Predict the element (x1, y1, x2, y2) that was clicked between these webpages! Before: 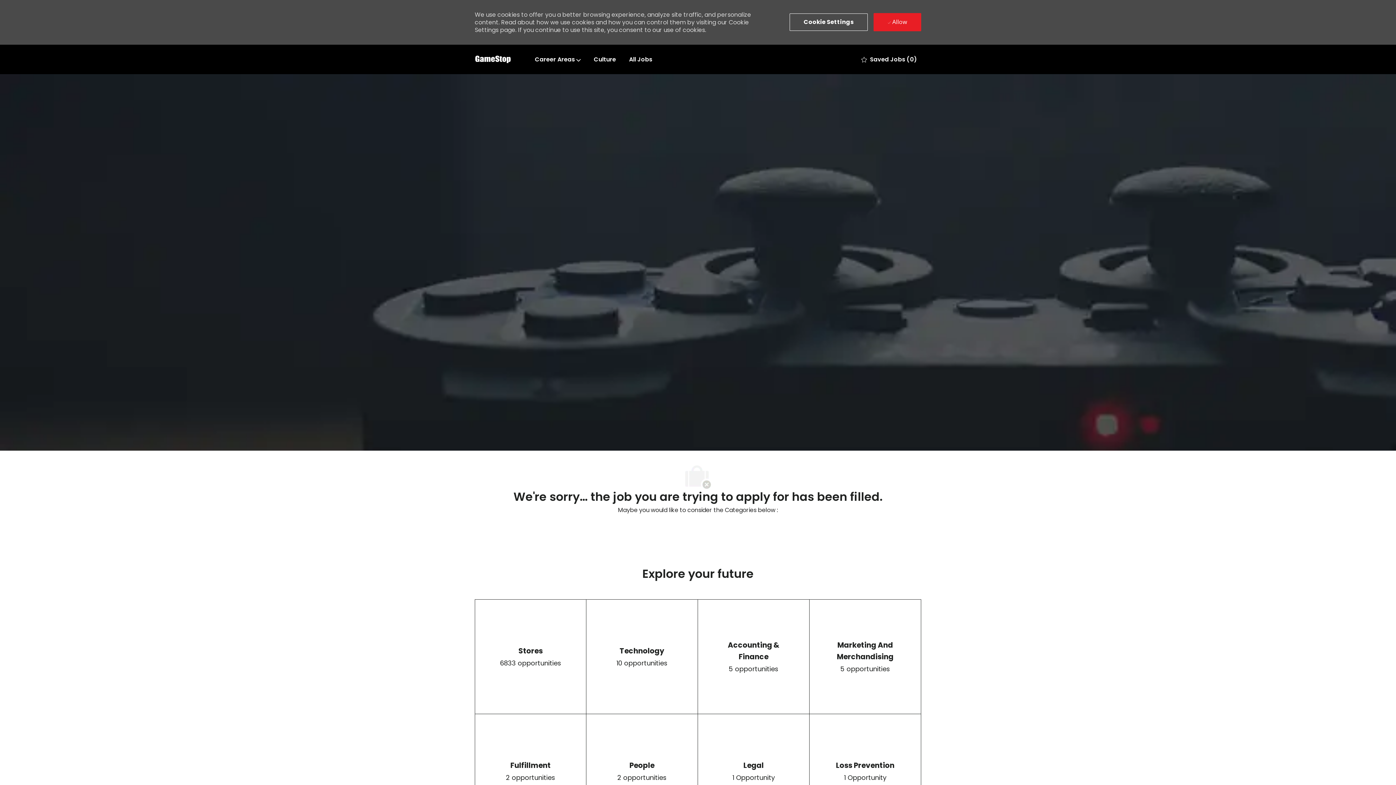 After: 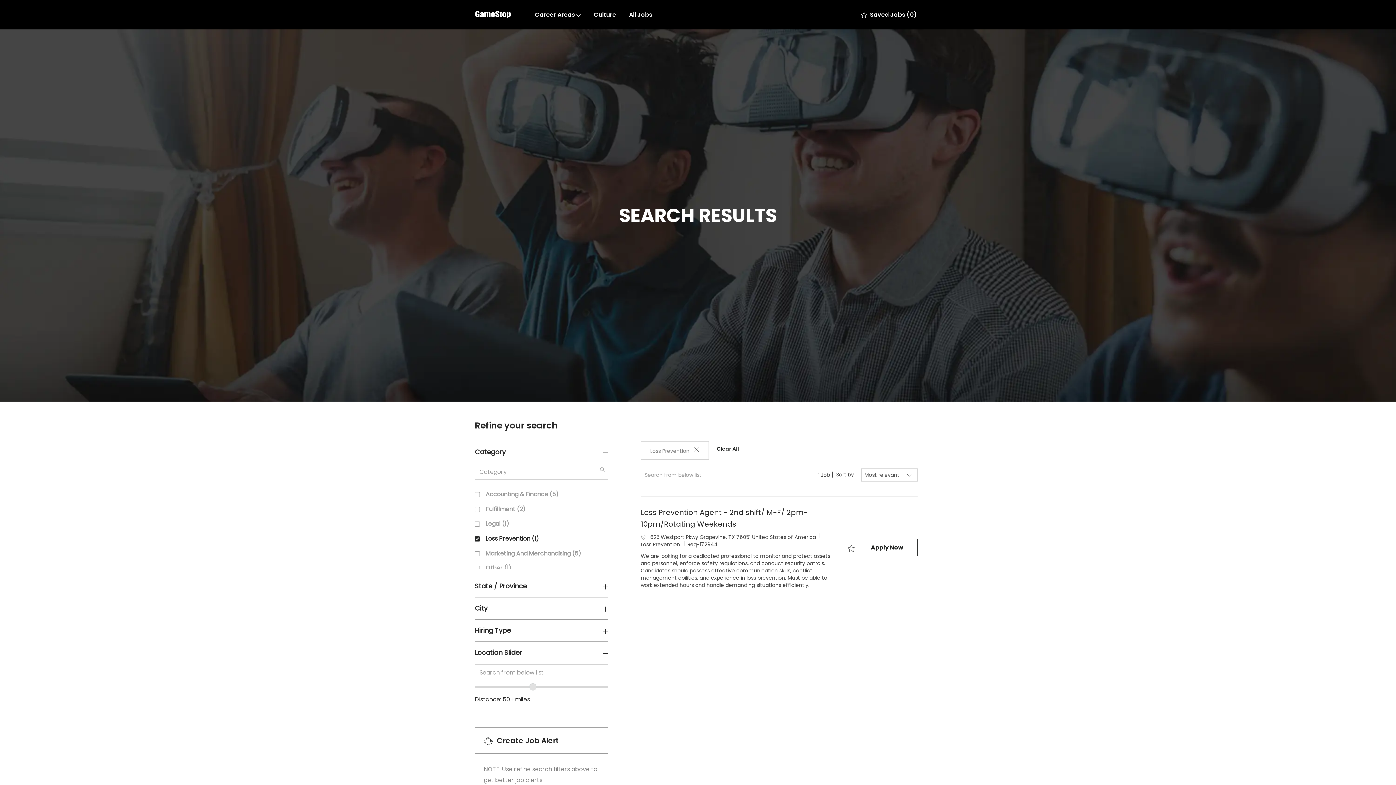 Action: label: Loss Prevention

1 Opportunity bbox: (809, 714, 921, 828)